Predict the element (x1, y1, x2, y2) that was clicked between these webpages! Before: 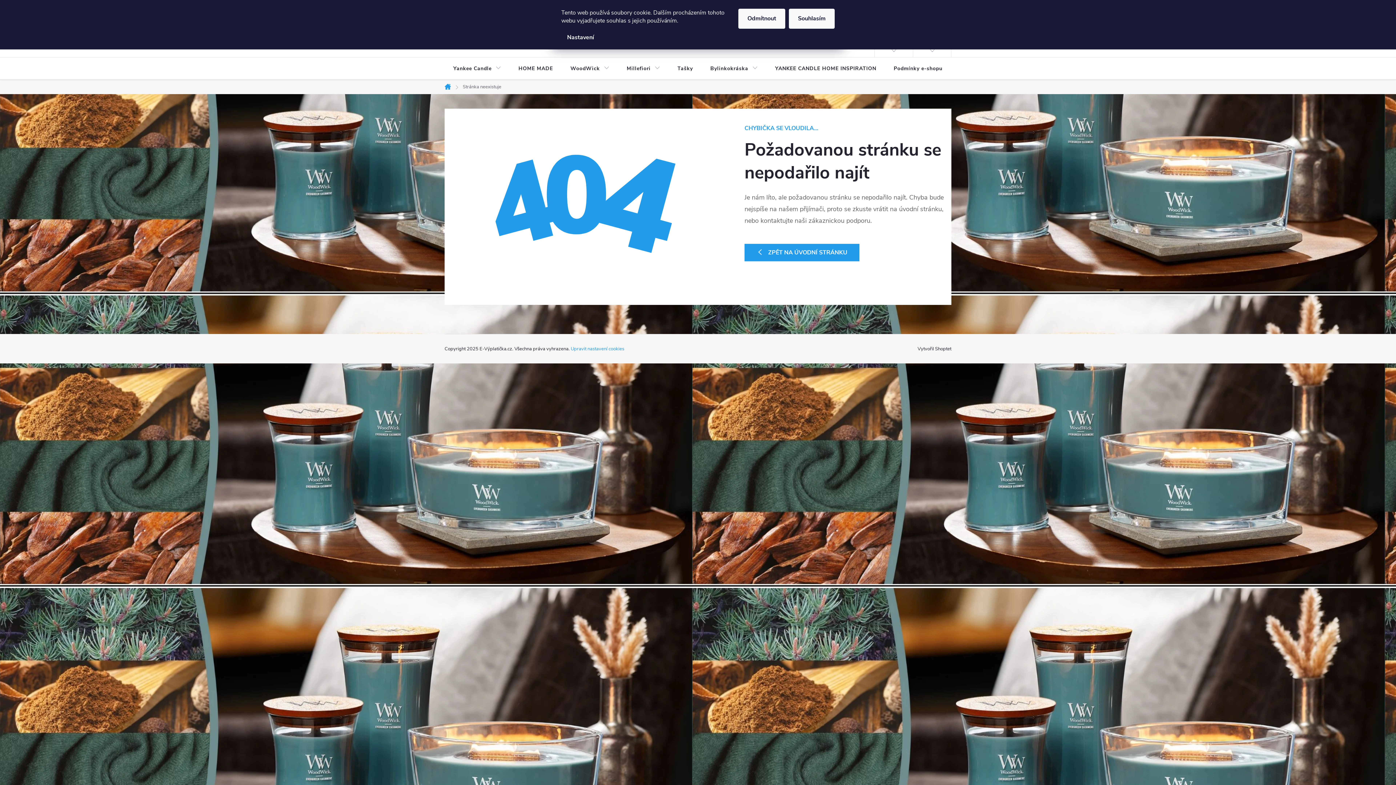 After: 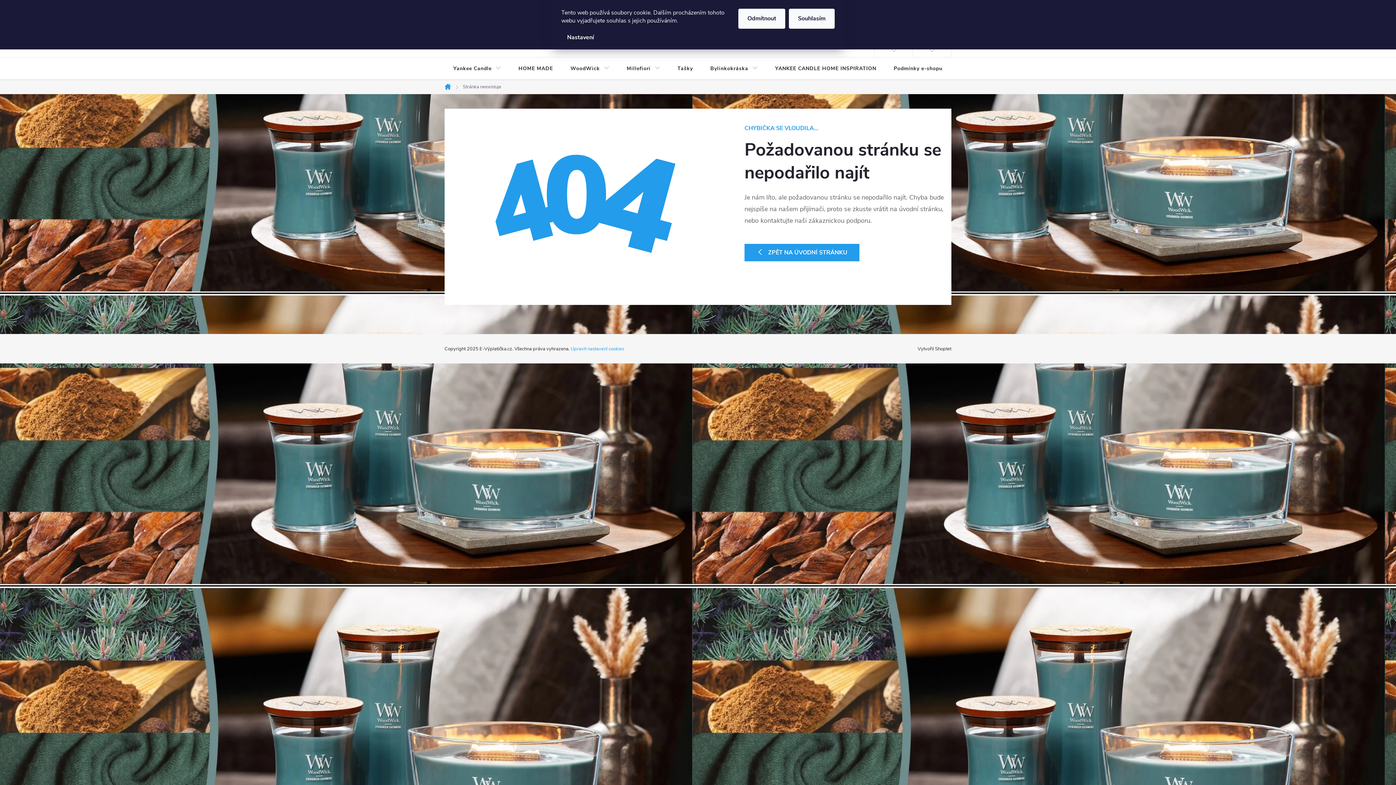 Action: bbox: (570, 345, 624, 352) label: Upravit nastavení cookies